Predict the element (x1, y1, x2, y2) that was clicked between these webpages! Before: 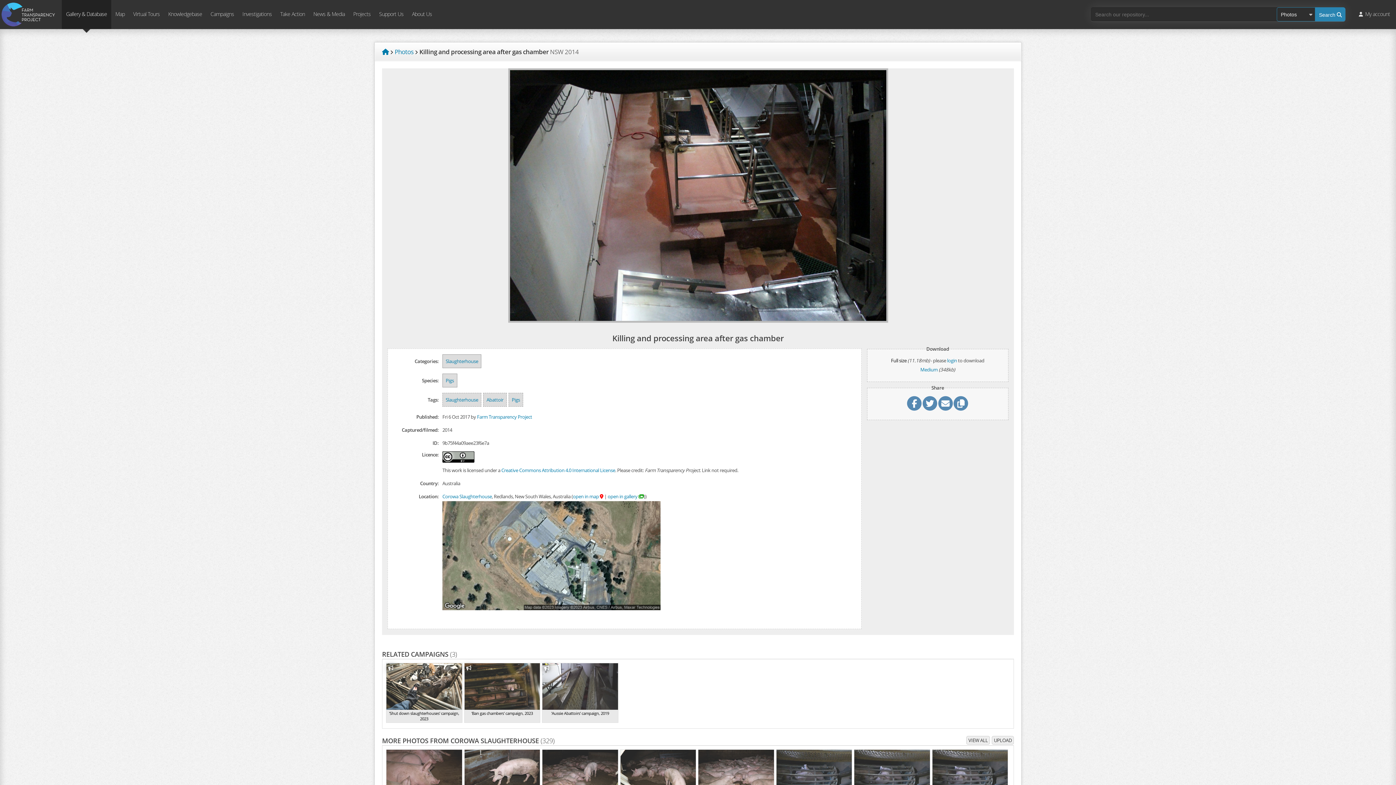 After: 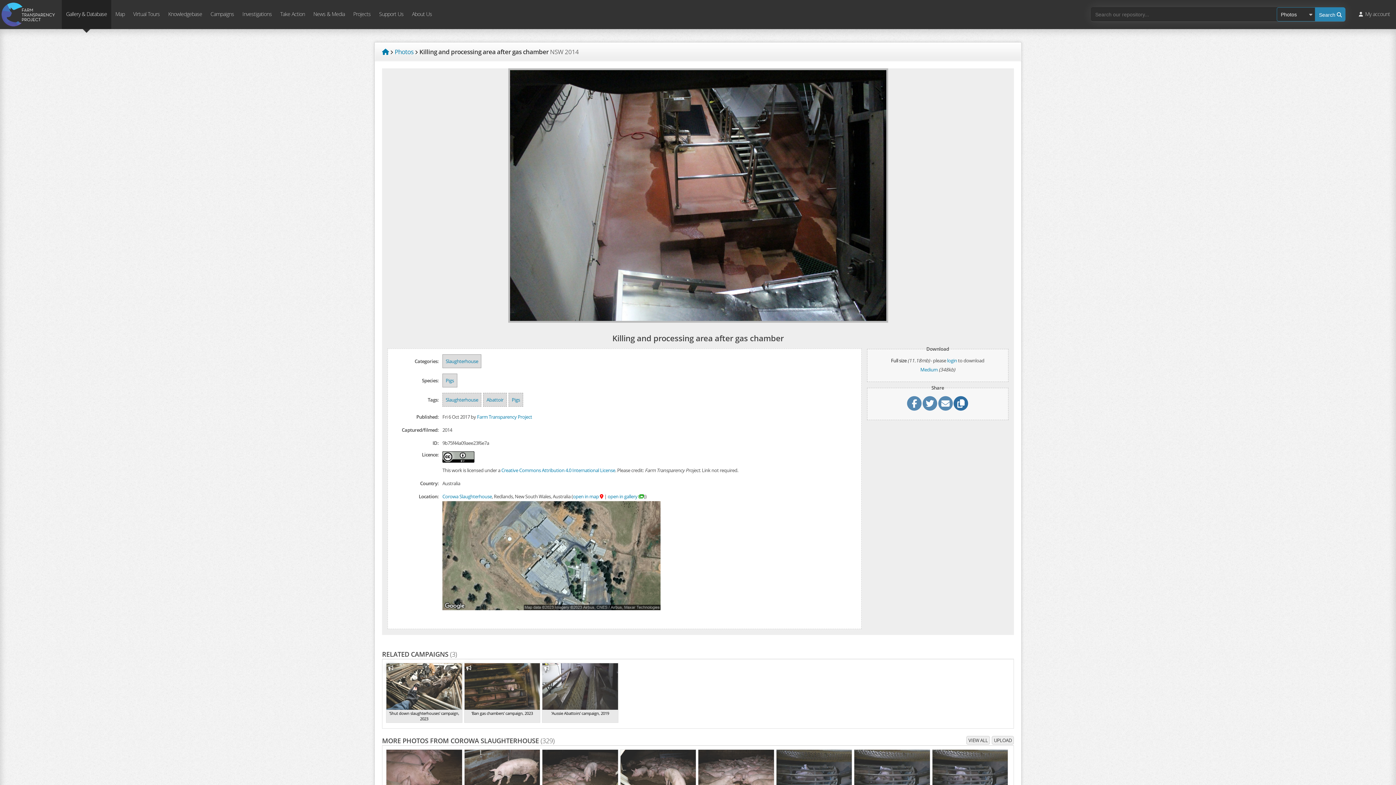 Action: bbox: (953, 396, 968, 410)